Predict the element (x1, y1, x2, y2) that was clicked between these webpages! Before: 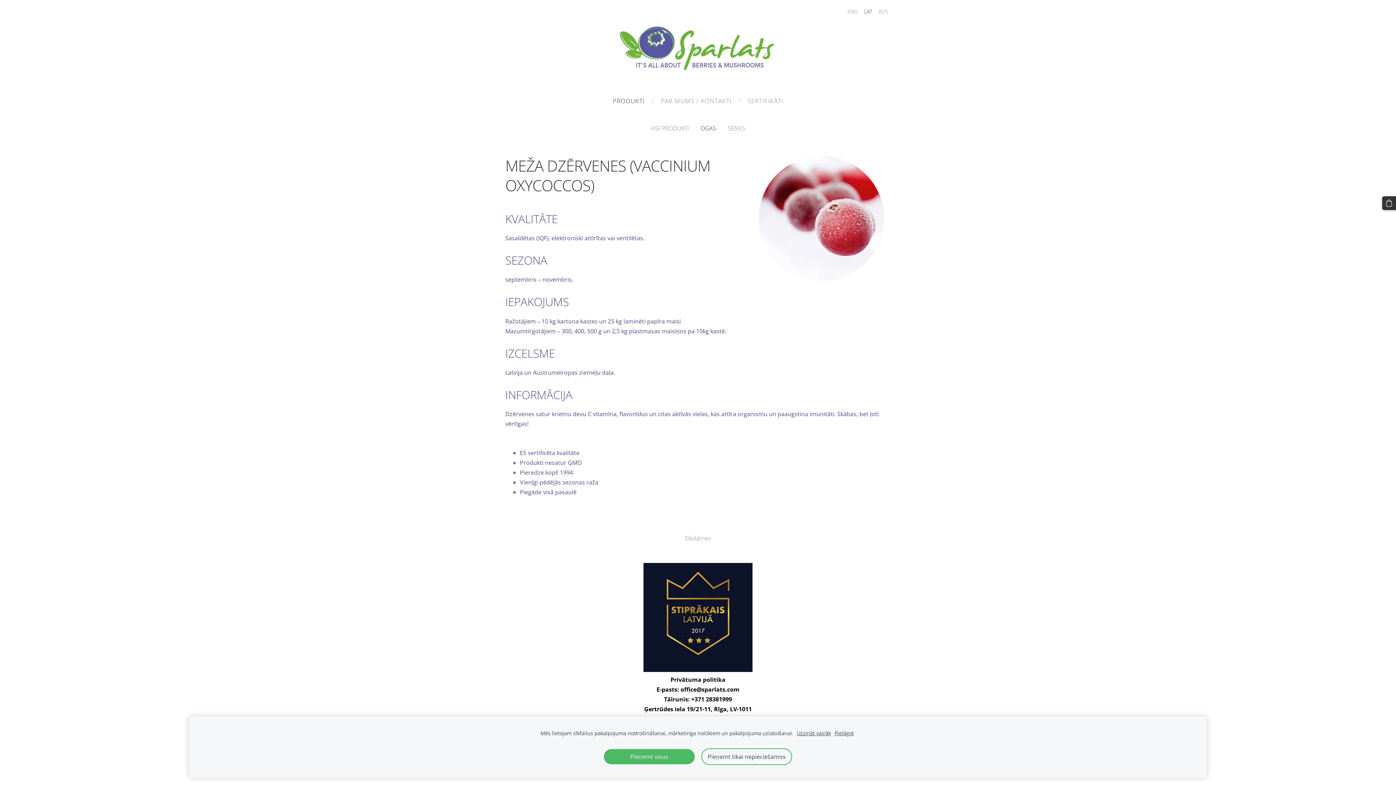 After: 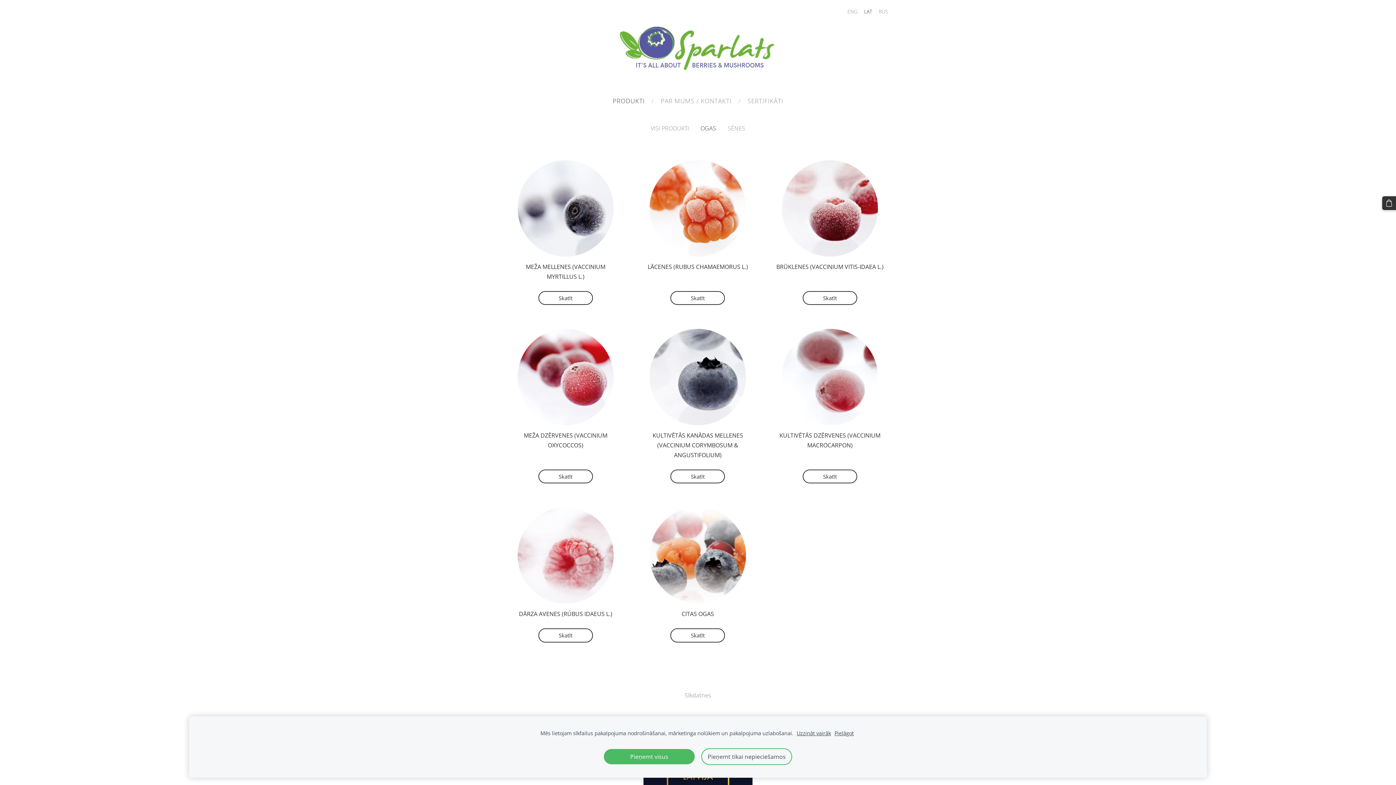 Action: bbox: (697, 120, 720, 135) label: OGAS